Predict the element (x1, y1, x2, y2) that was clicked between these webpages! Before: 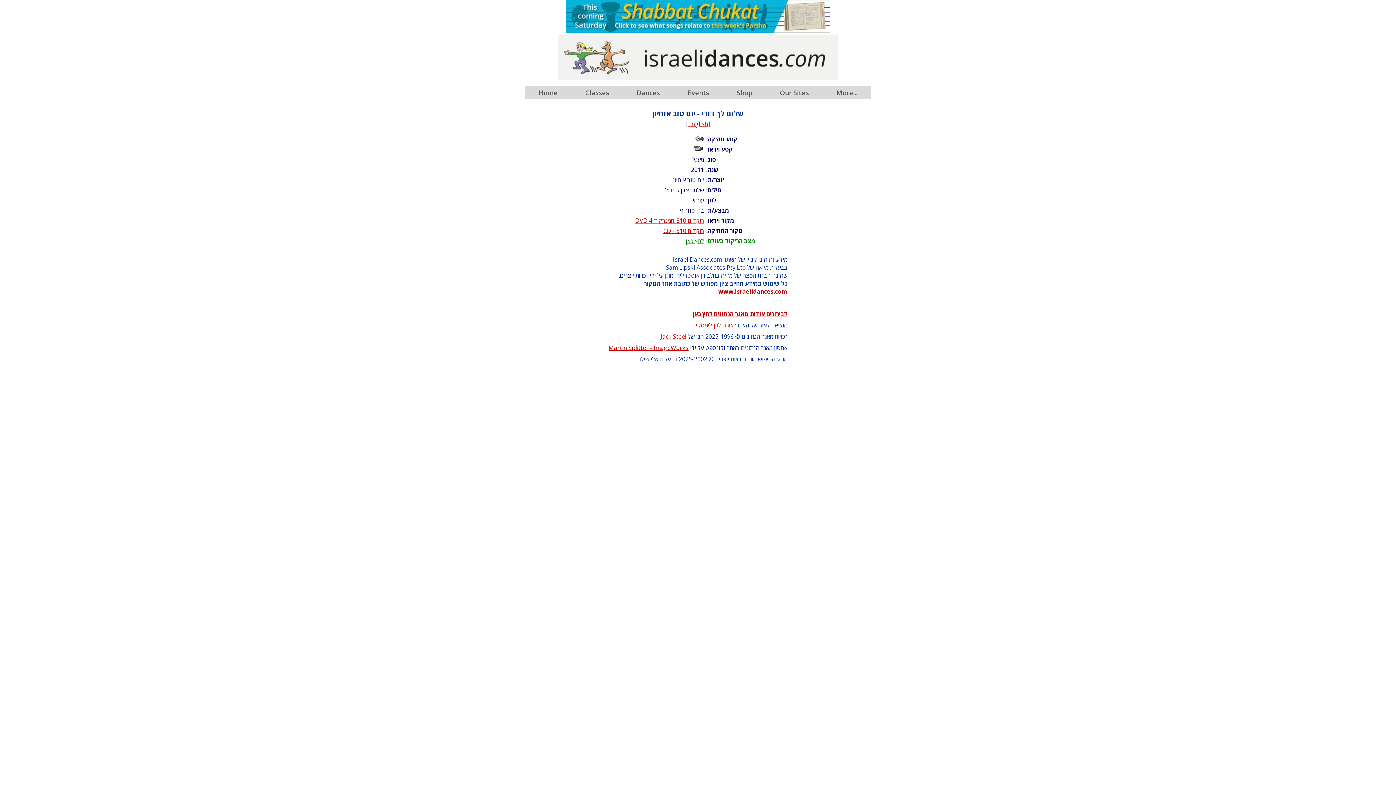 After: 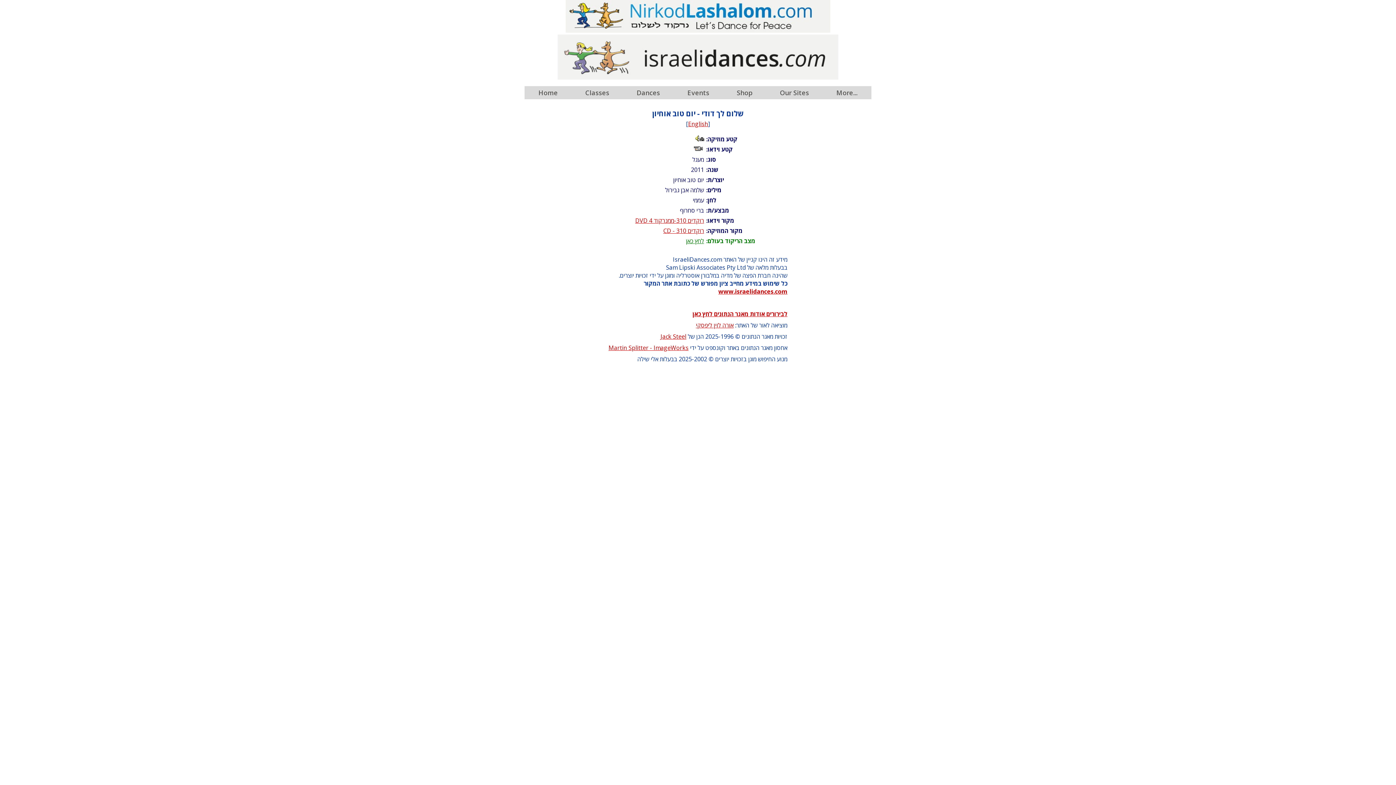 Action: bbox: (693, 145, 704, 153)